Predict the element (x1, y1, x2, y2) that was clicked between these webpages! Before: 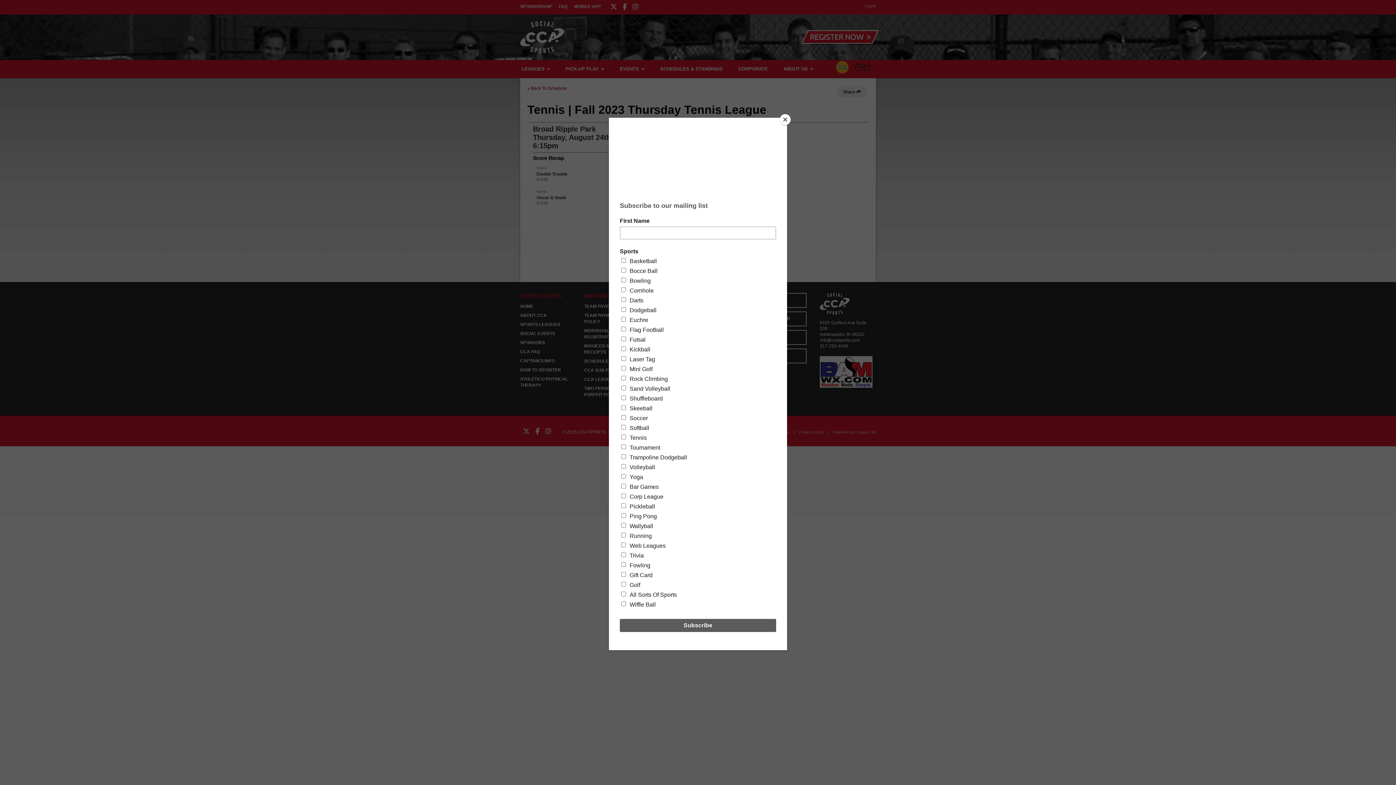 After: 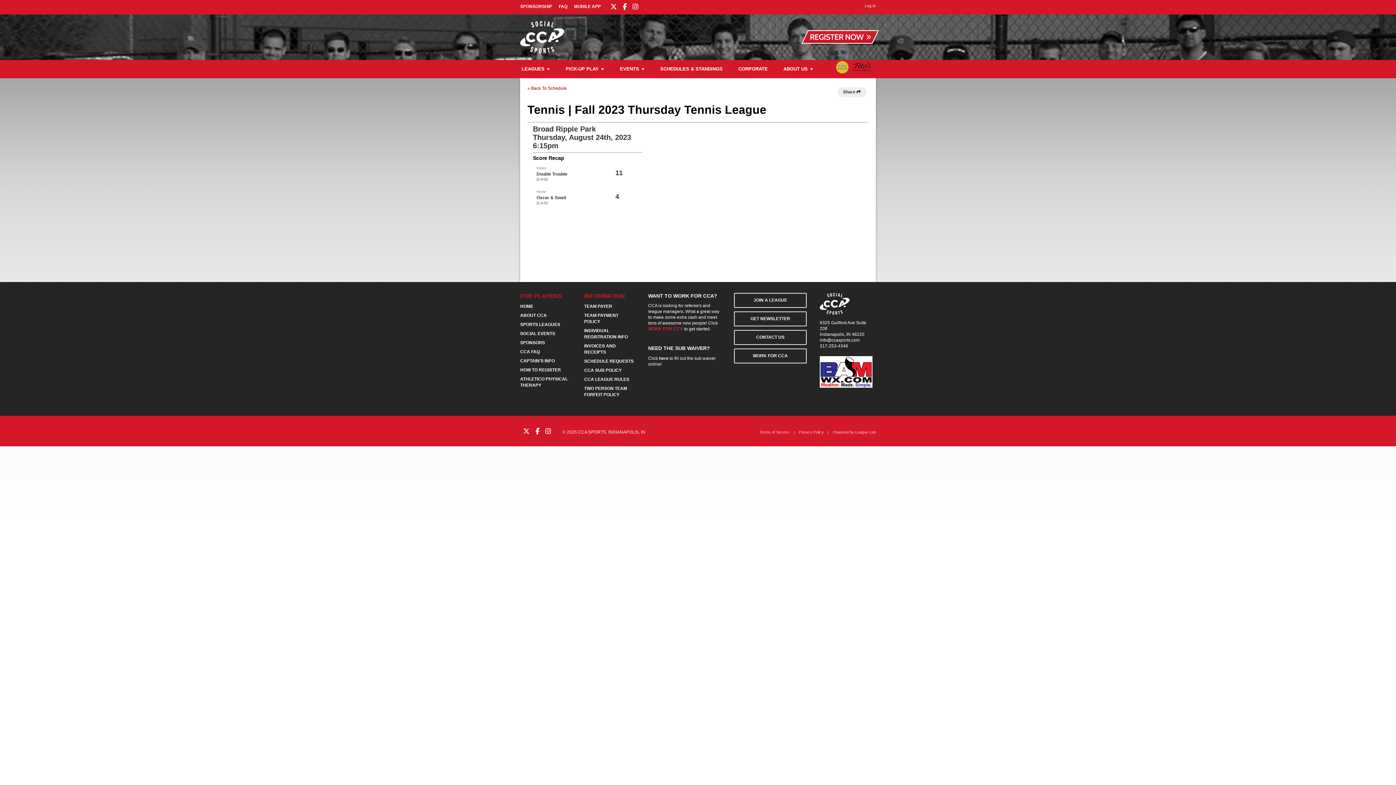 Action: bbox: (780, 114, 790, 125) label: Close